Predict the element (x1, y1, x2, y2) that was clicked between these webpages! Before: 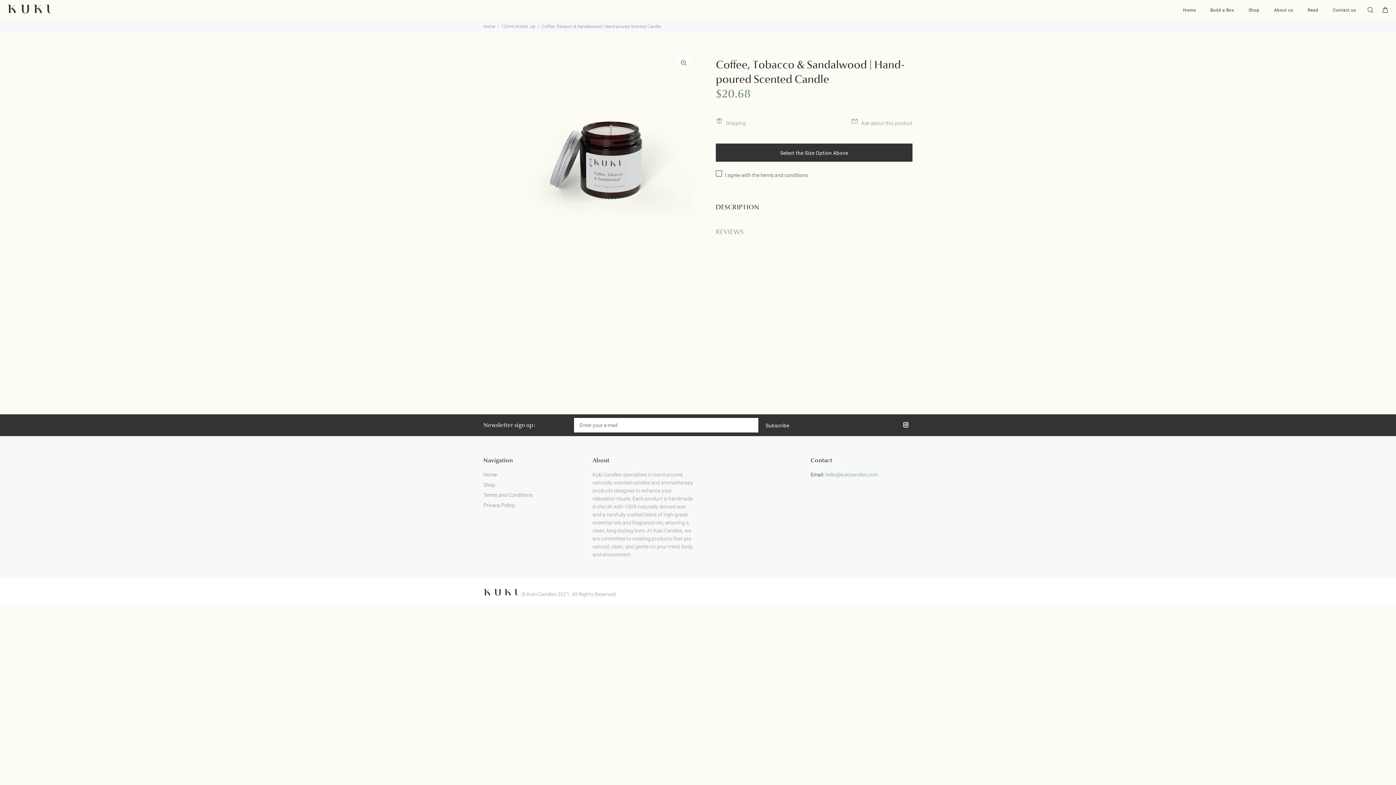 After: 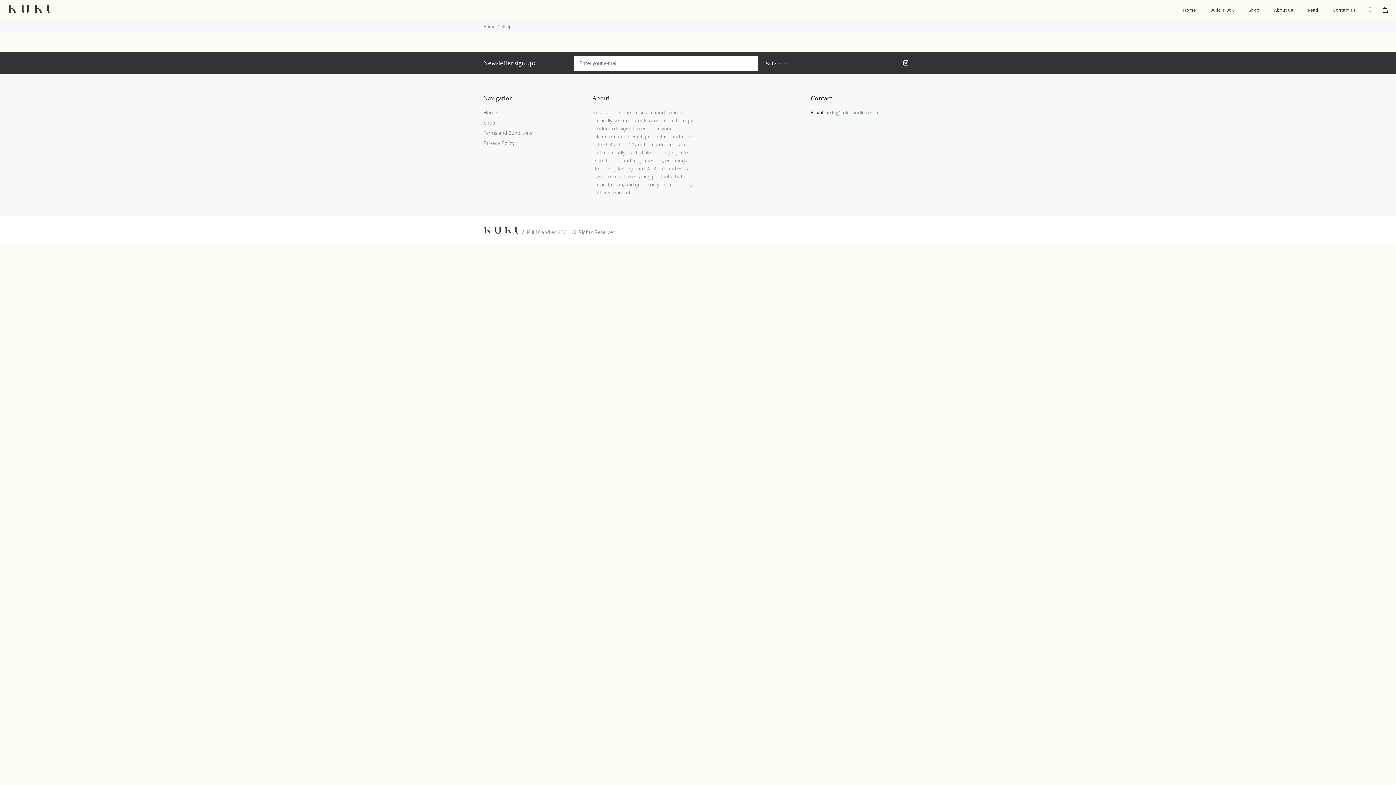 Action: bbox: (483, 479, 495, 490) label: Shop